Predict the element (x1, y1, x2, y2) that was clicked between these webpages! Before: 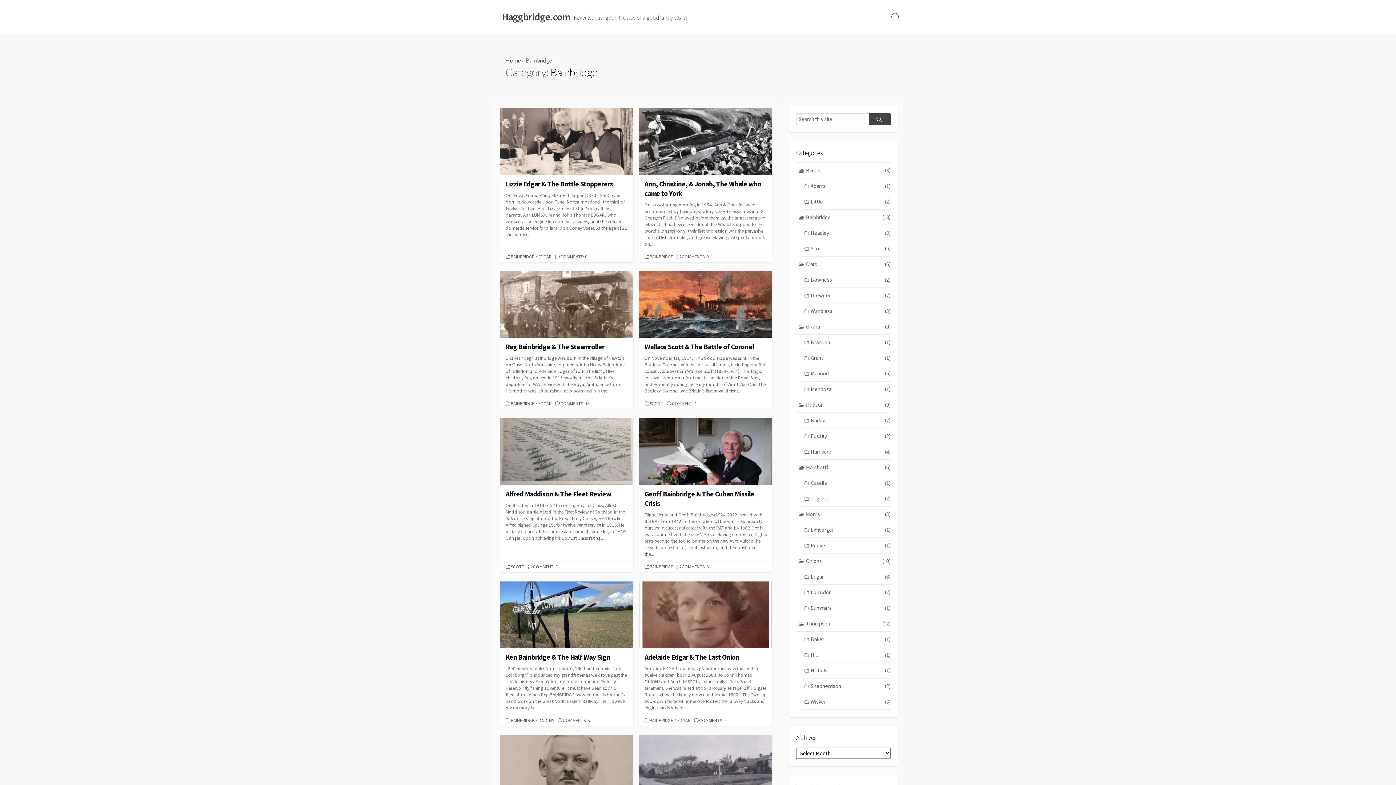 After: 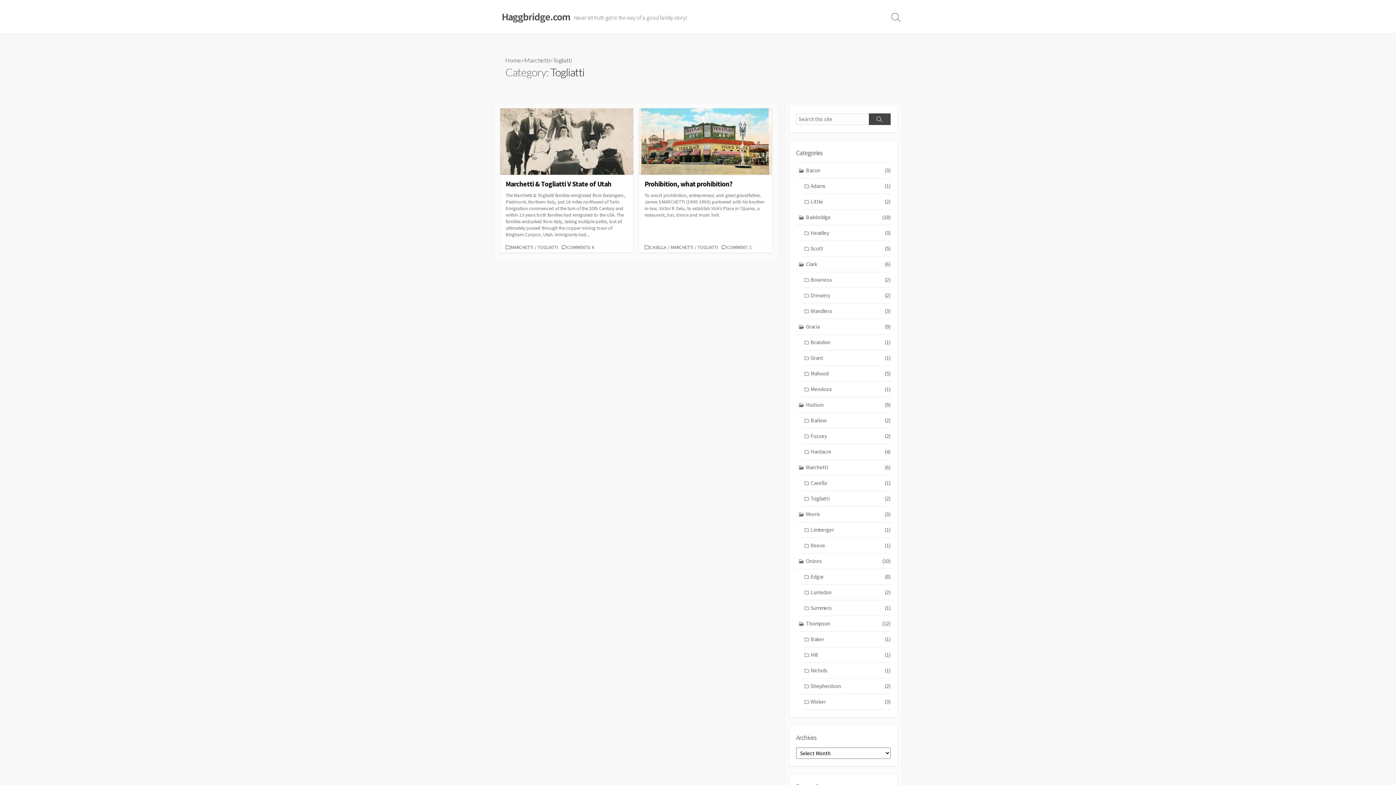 Action: label: Togliatti
(2) bbox: (801, 491, 890, 506)